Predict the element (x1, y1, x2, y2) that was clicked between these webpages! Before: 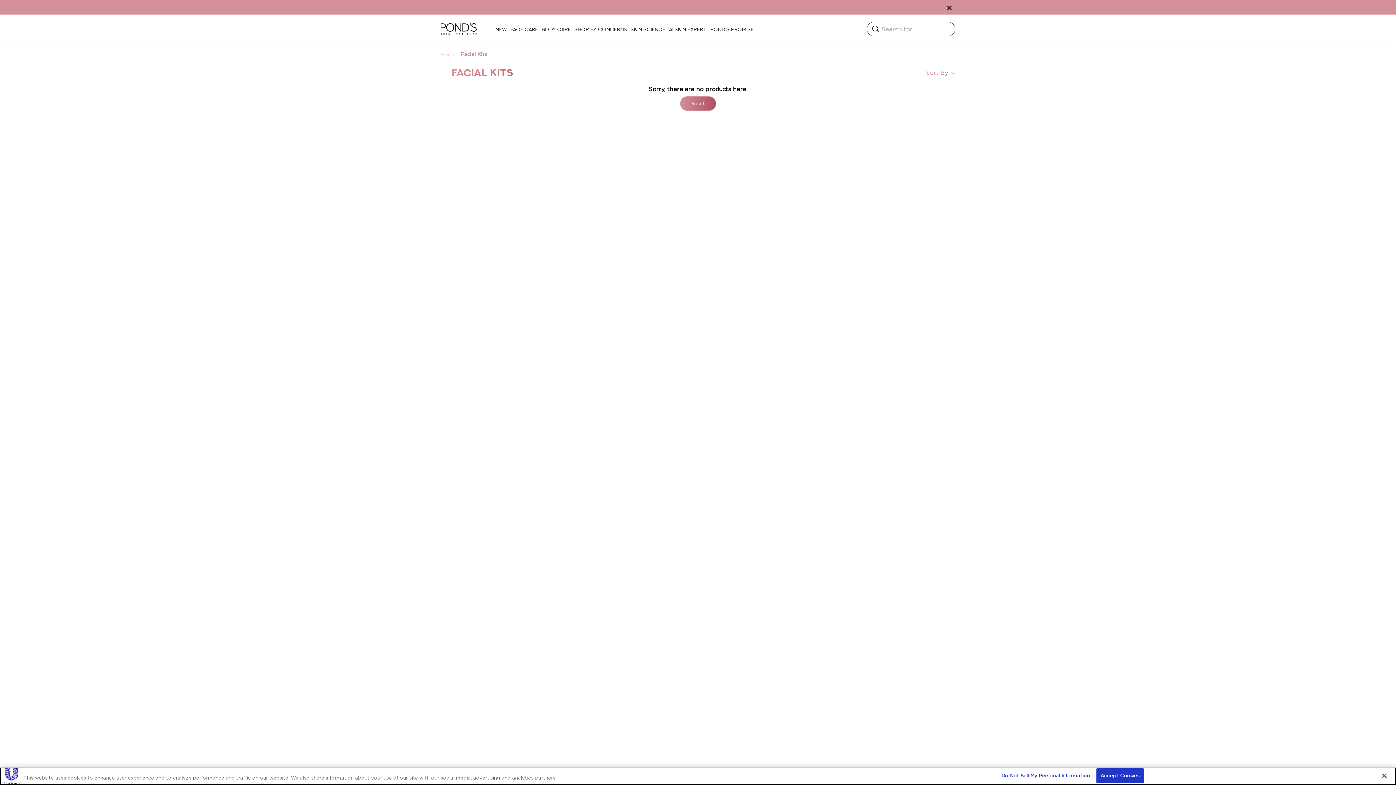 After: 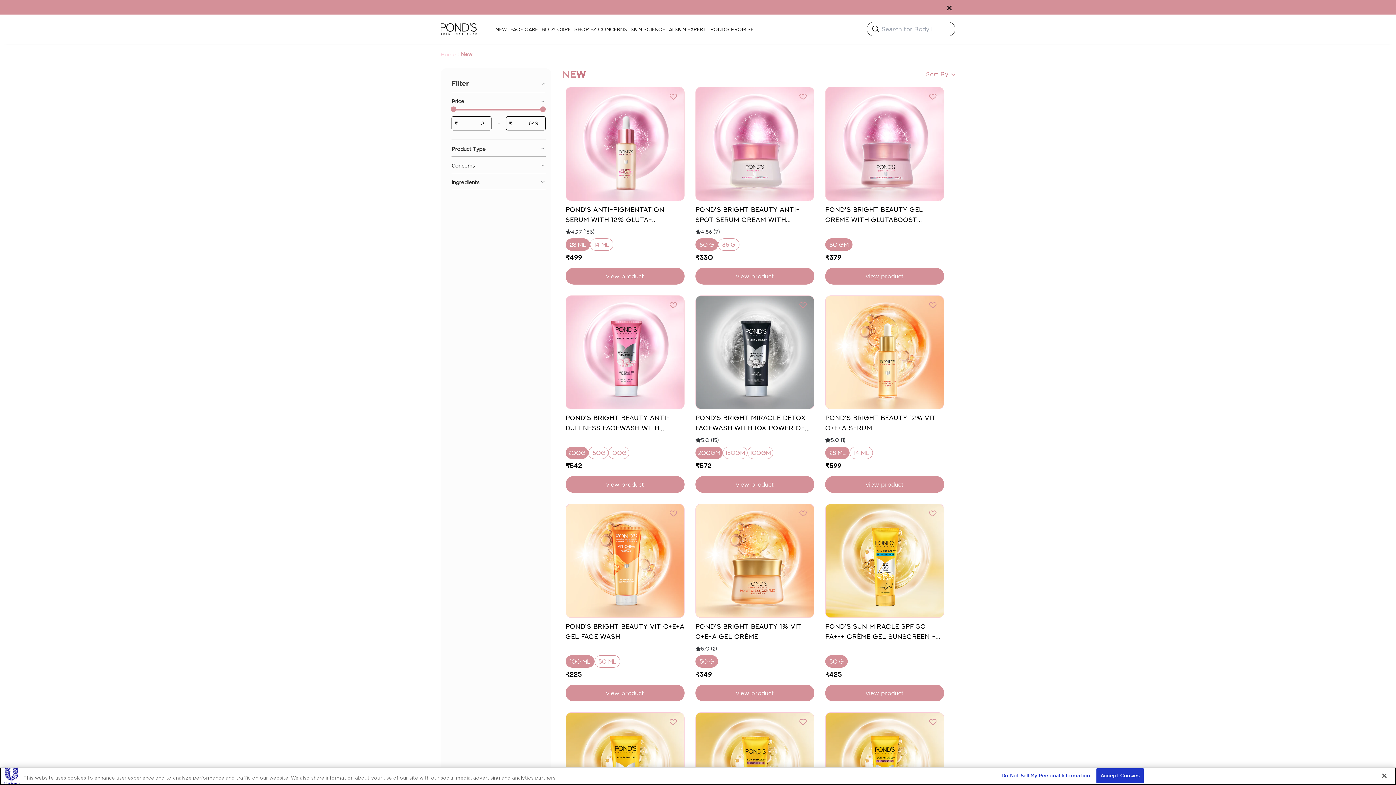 Action: bbox: (493, 14, 508, 43) label: New